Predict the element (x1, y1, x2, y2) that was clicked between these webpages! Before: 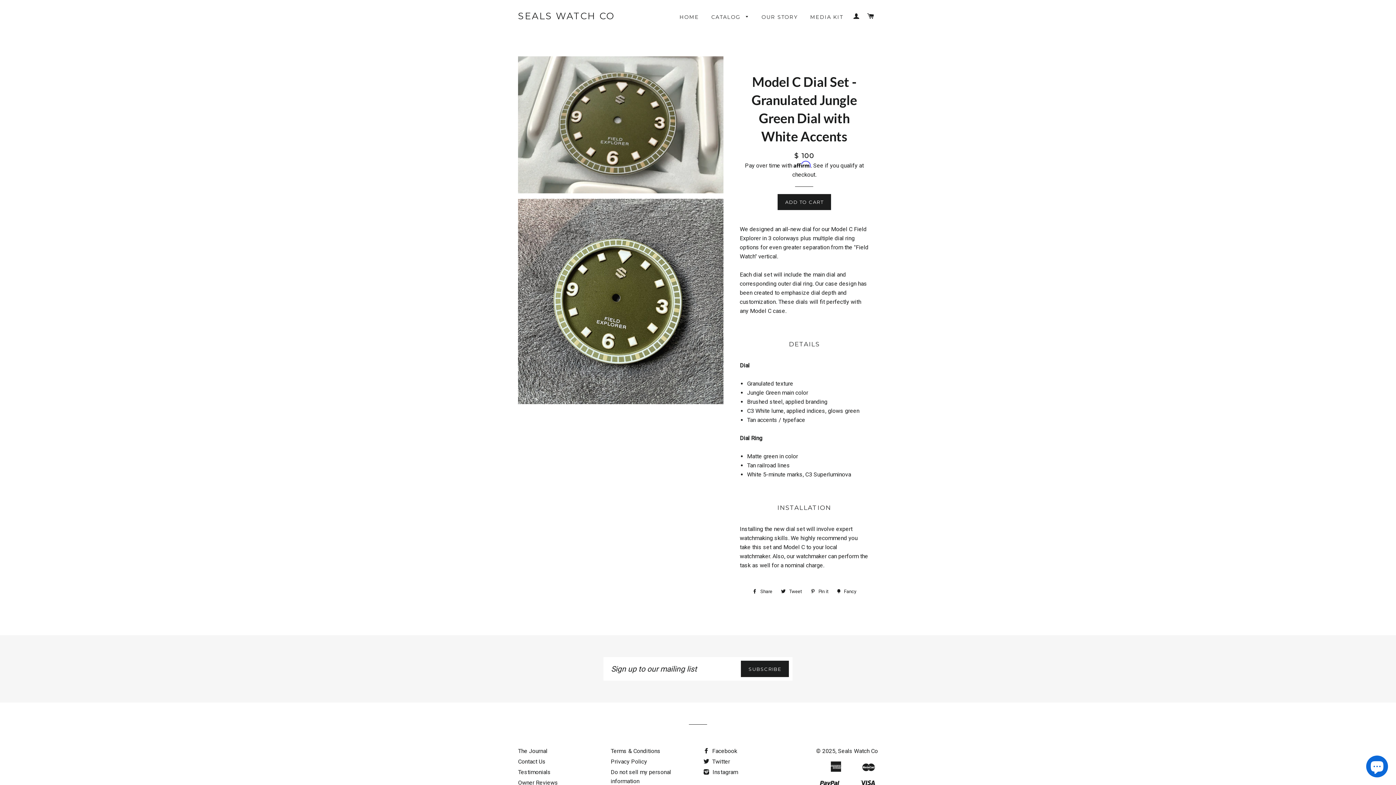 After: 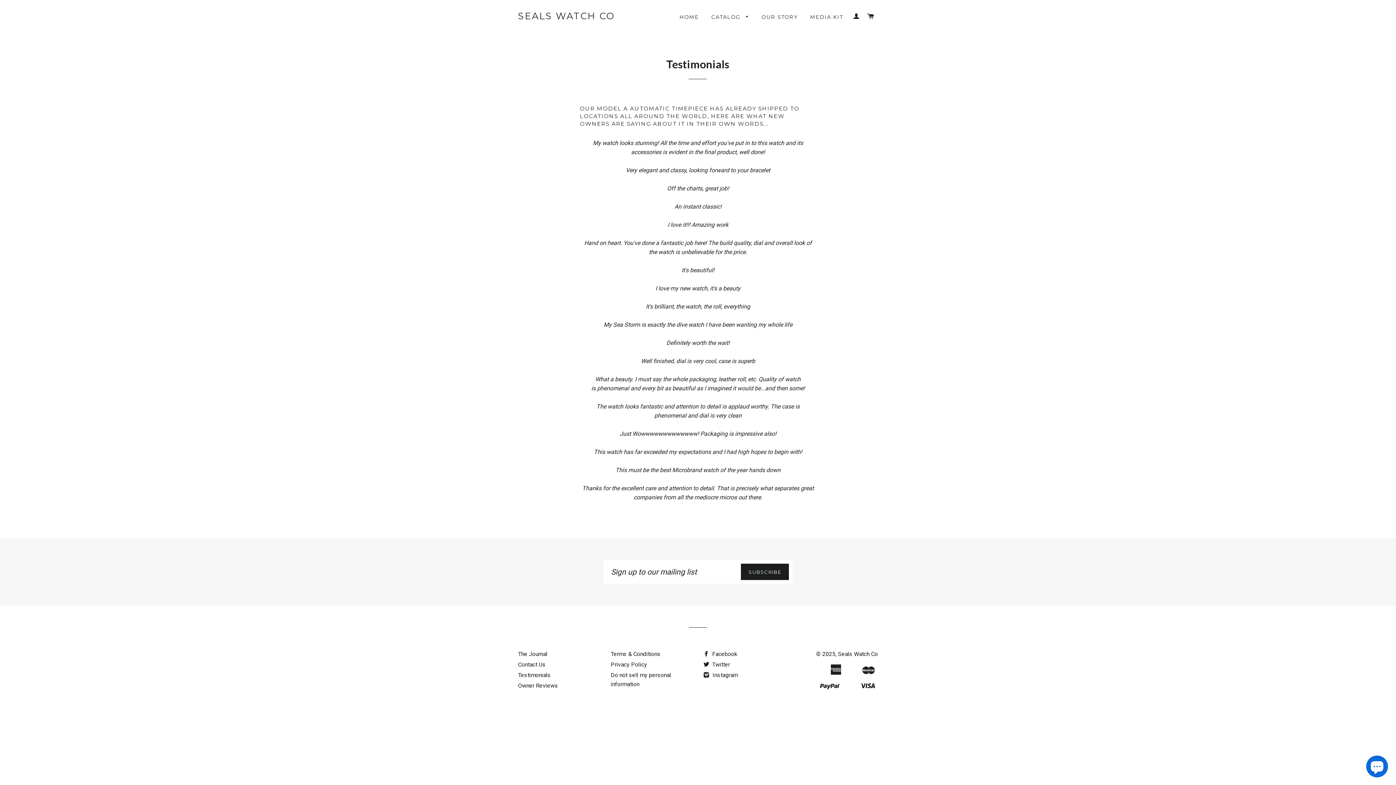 Action: label: Testimonials bbox: (518, 769, 550, 776)